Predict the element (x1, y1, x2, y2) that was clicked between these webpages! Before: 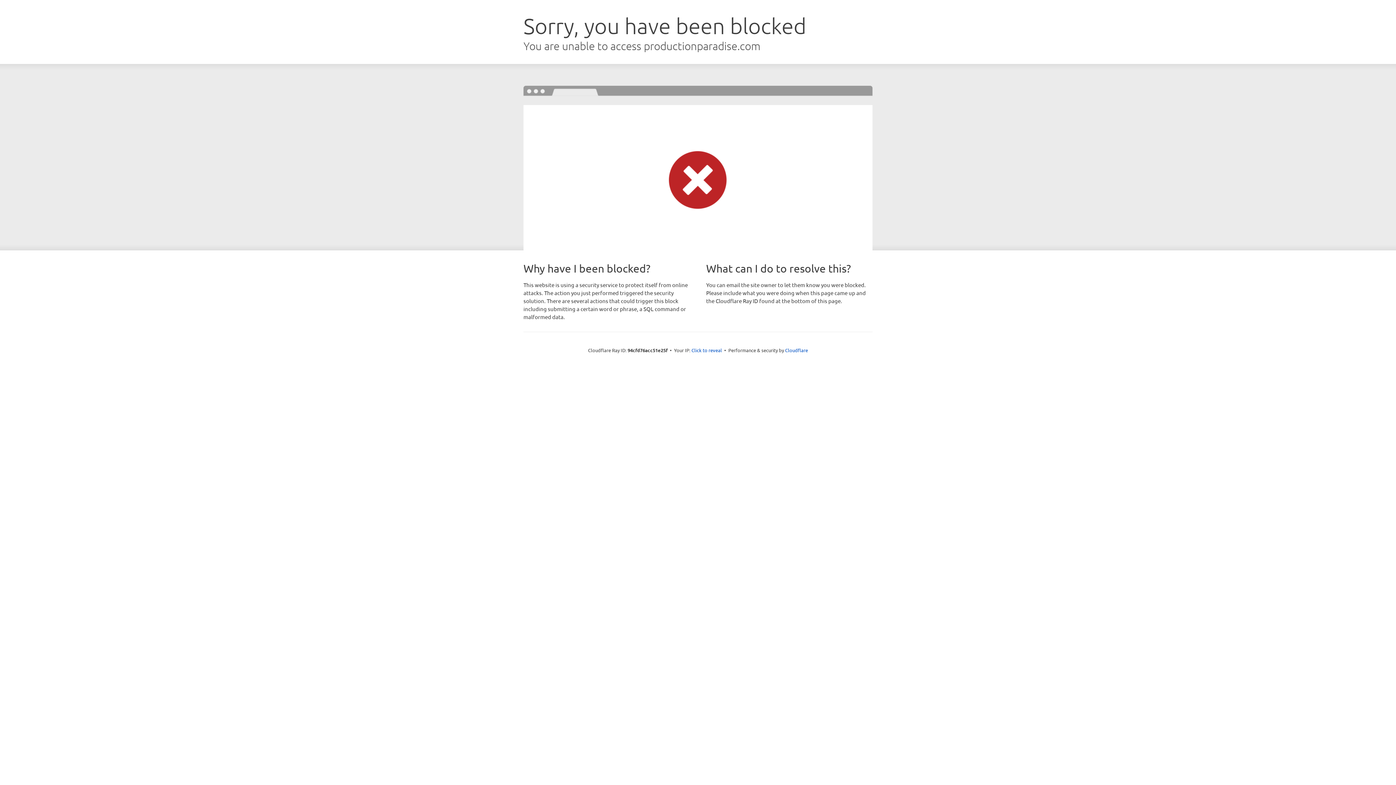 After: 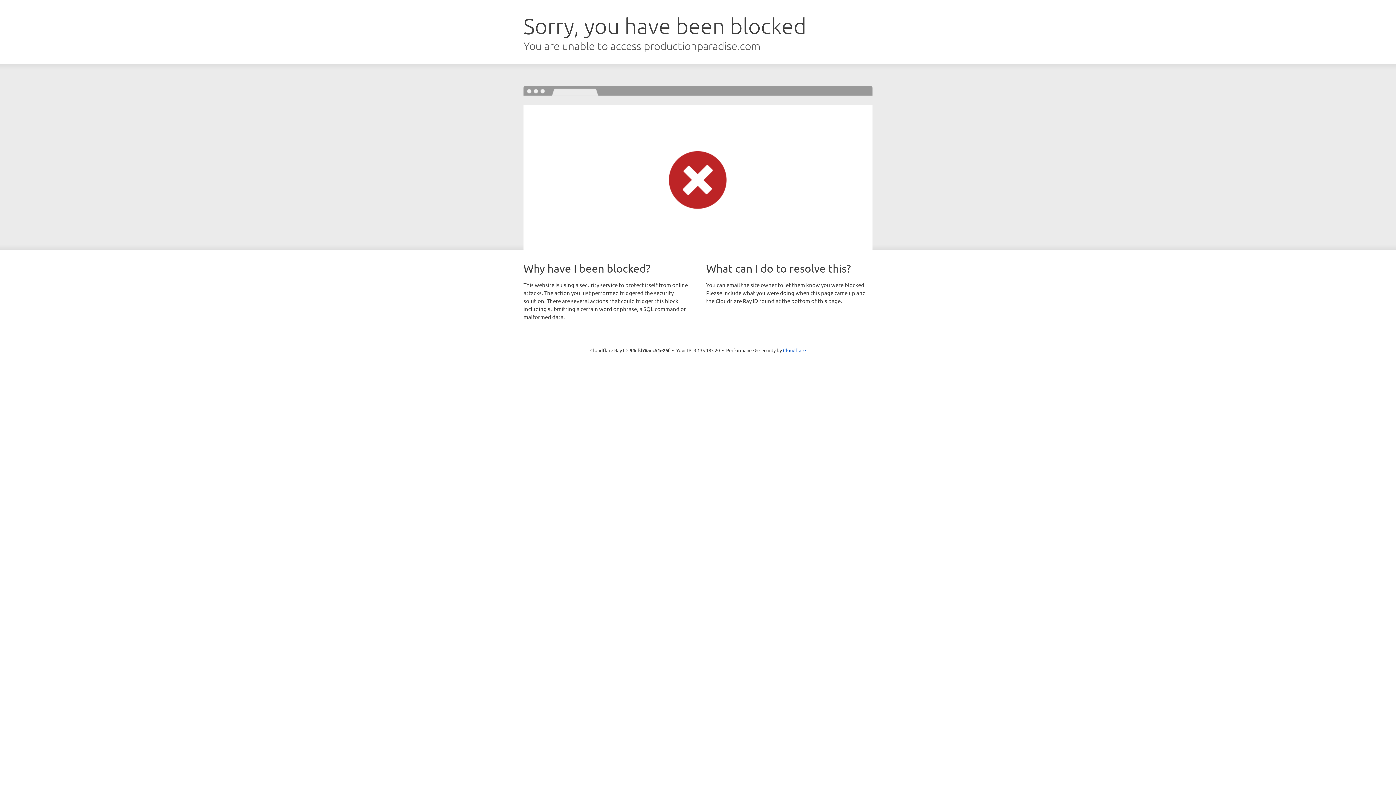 Action: label: Click to reveal bbox: (691, 346, 722, 353)